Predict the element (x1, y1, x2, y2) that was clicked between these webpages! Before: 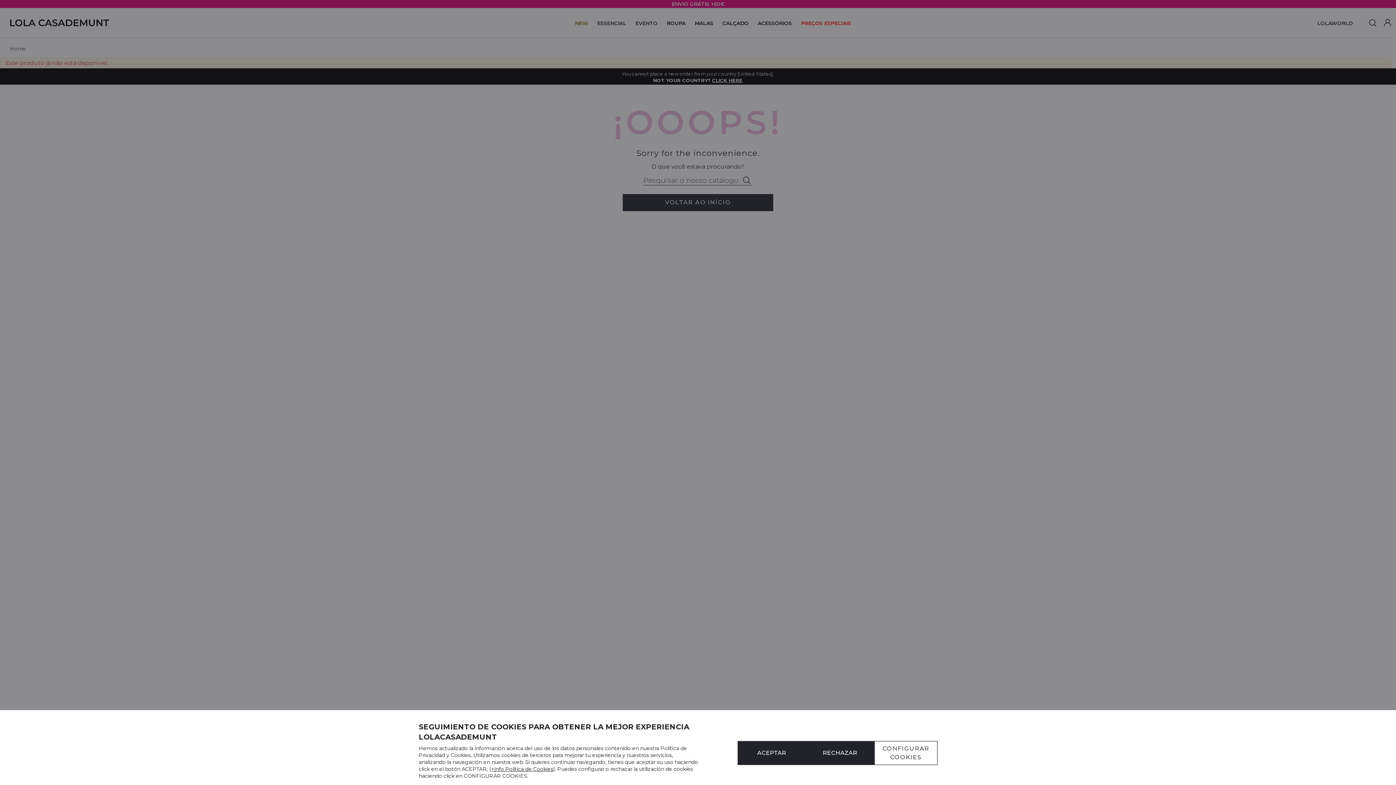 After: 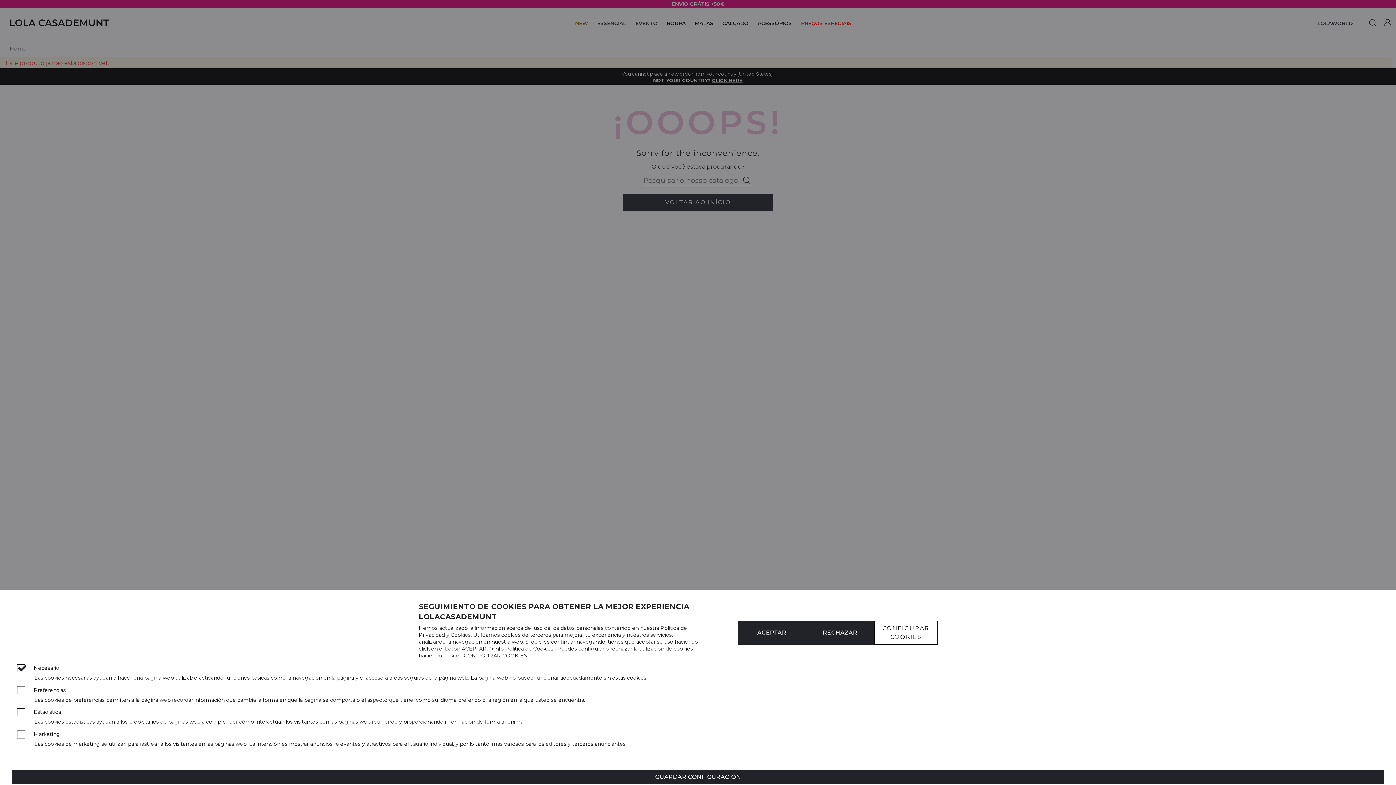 Action: bbox: (874, 741, 937, 765) label: CONFIGURAR COOKIES